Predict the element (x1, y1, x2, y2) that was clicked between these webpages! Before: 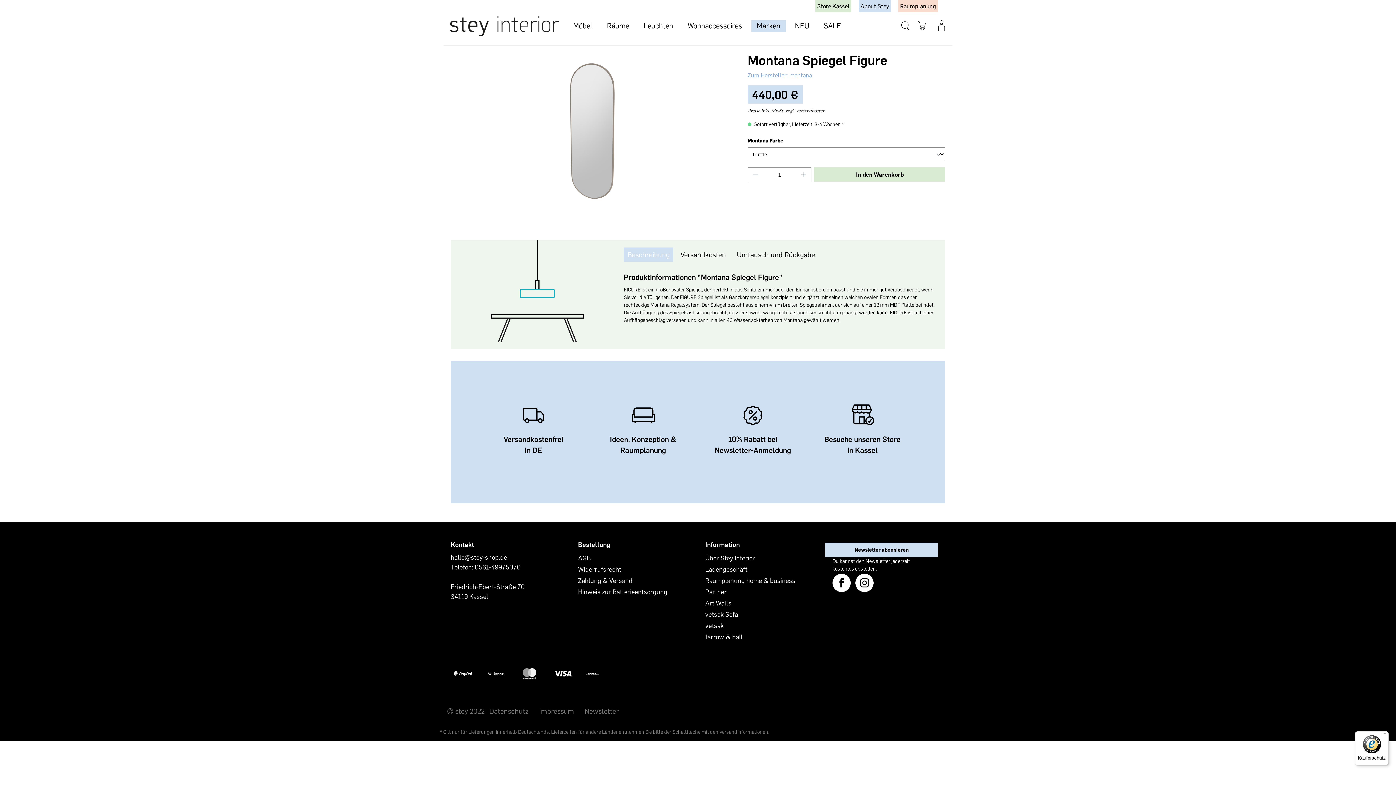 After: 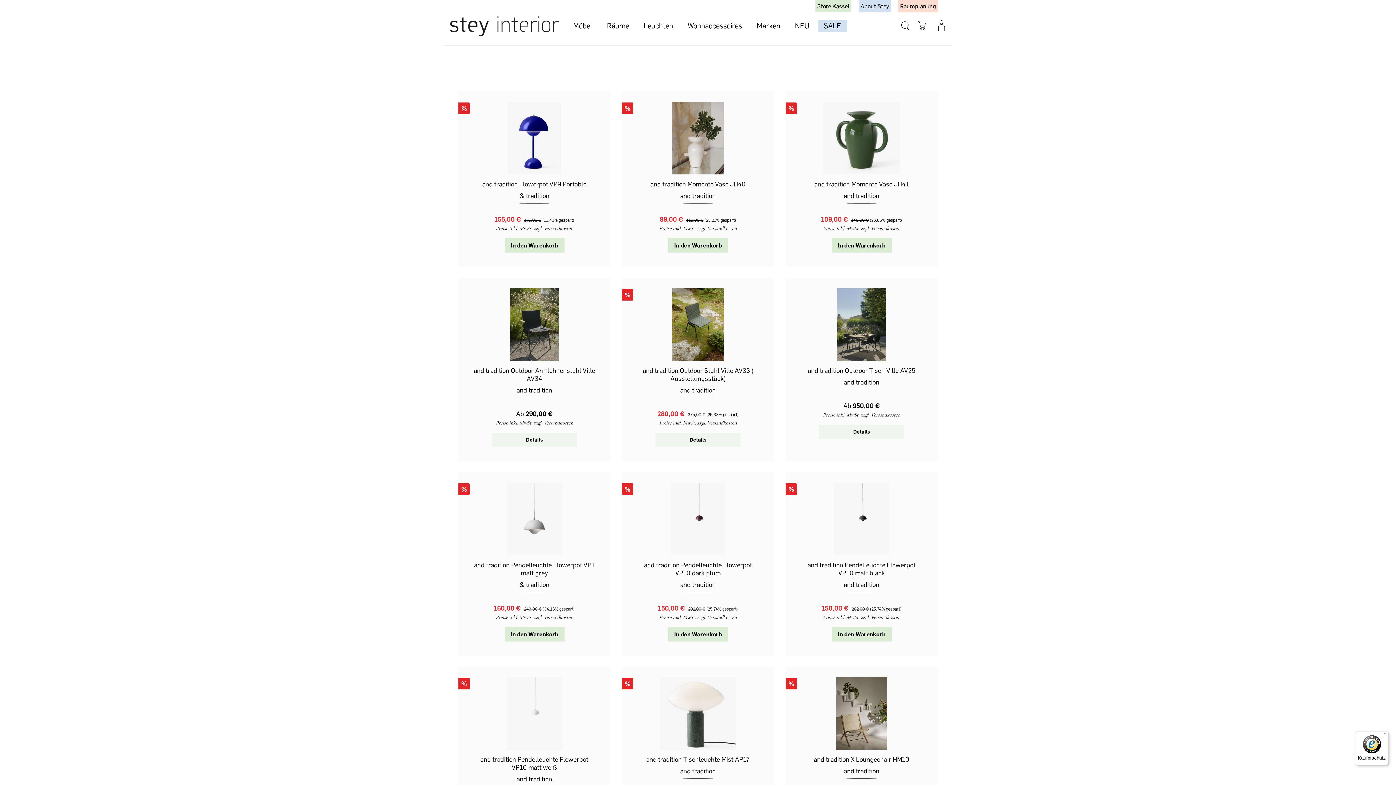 Action: bbox: (818, 13, 850, 34) label: SALE